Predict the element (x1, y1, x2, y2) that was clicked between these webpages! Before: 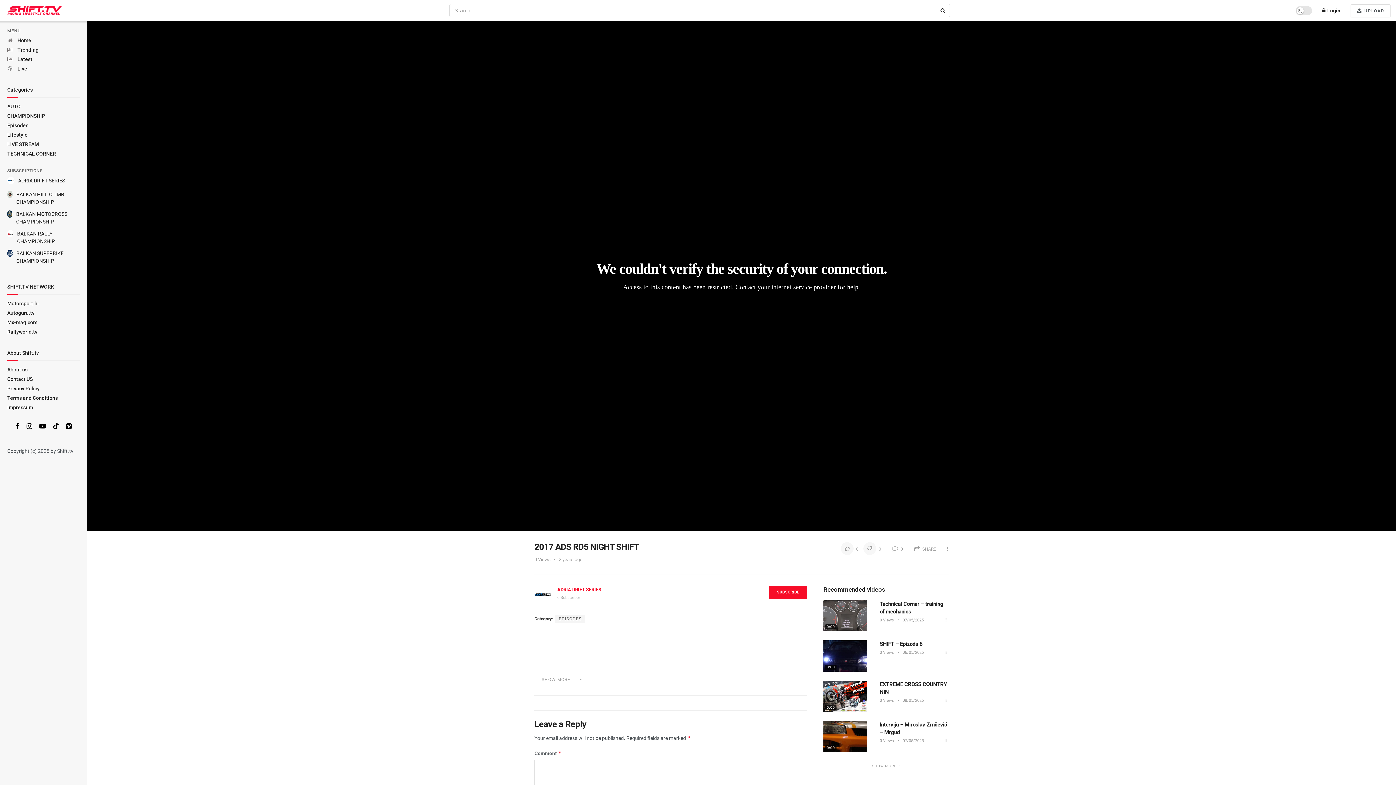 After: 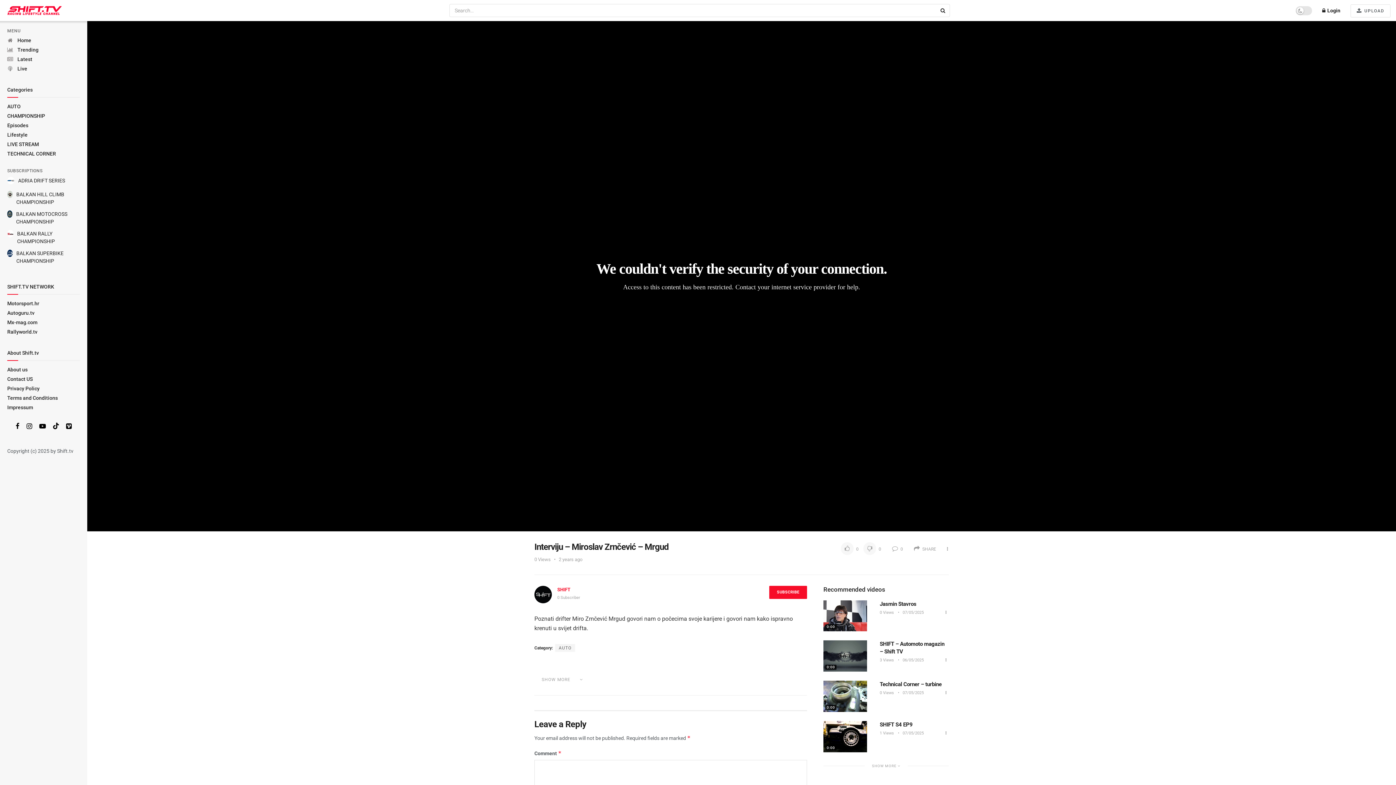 Action: label:  07/05/2025 bbox: (901, 738, 924, 743)